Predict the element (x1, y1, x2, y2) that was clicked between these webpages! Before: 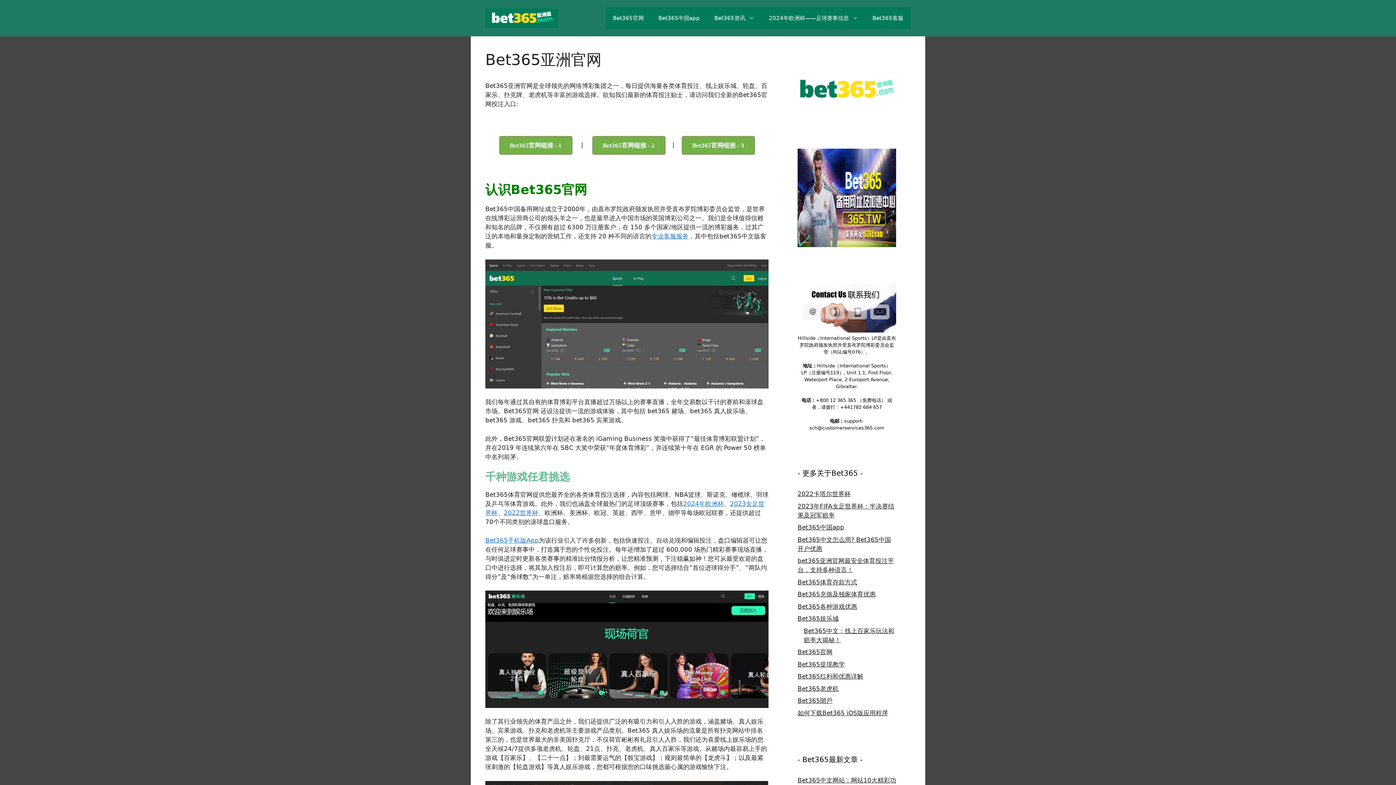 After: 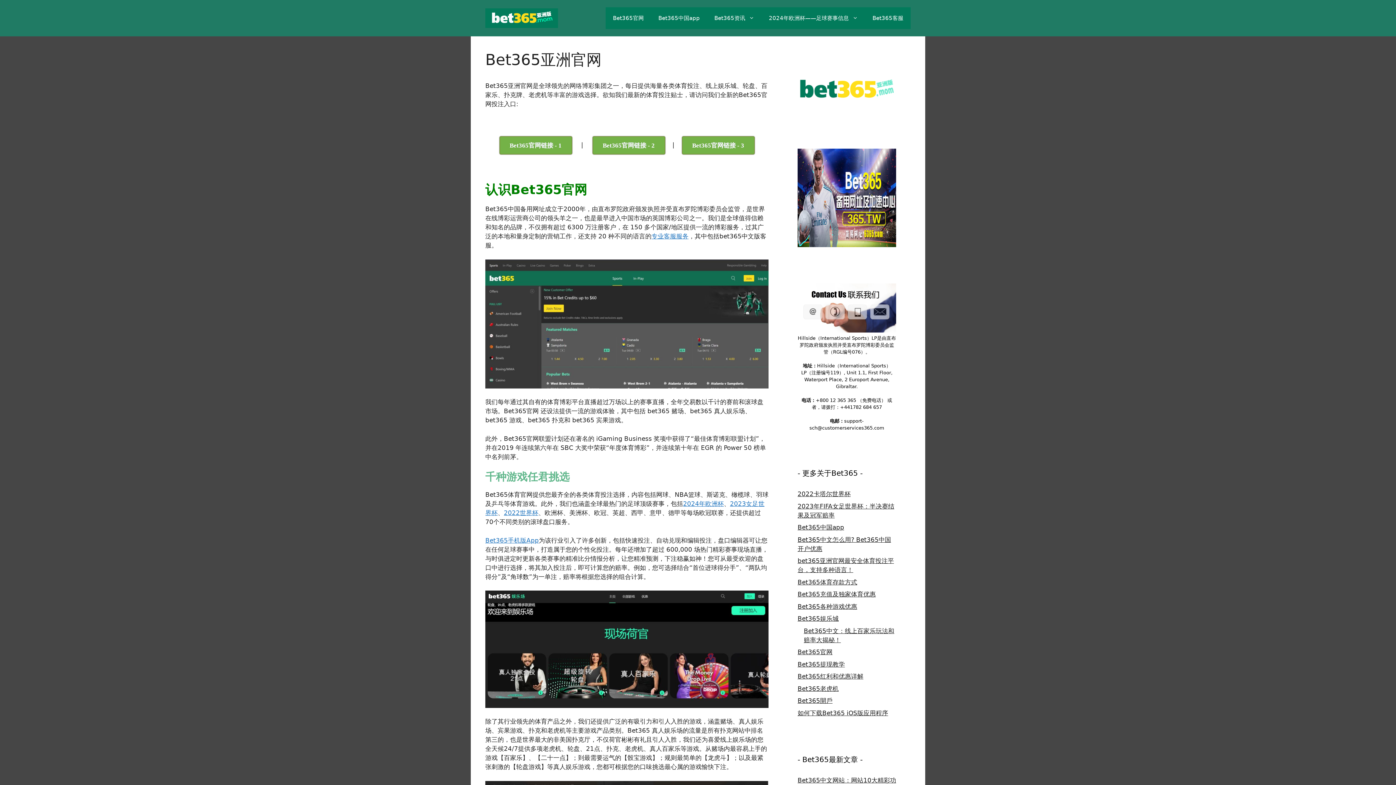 Action: bbox: (797, 103, 896, 111)